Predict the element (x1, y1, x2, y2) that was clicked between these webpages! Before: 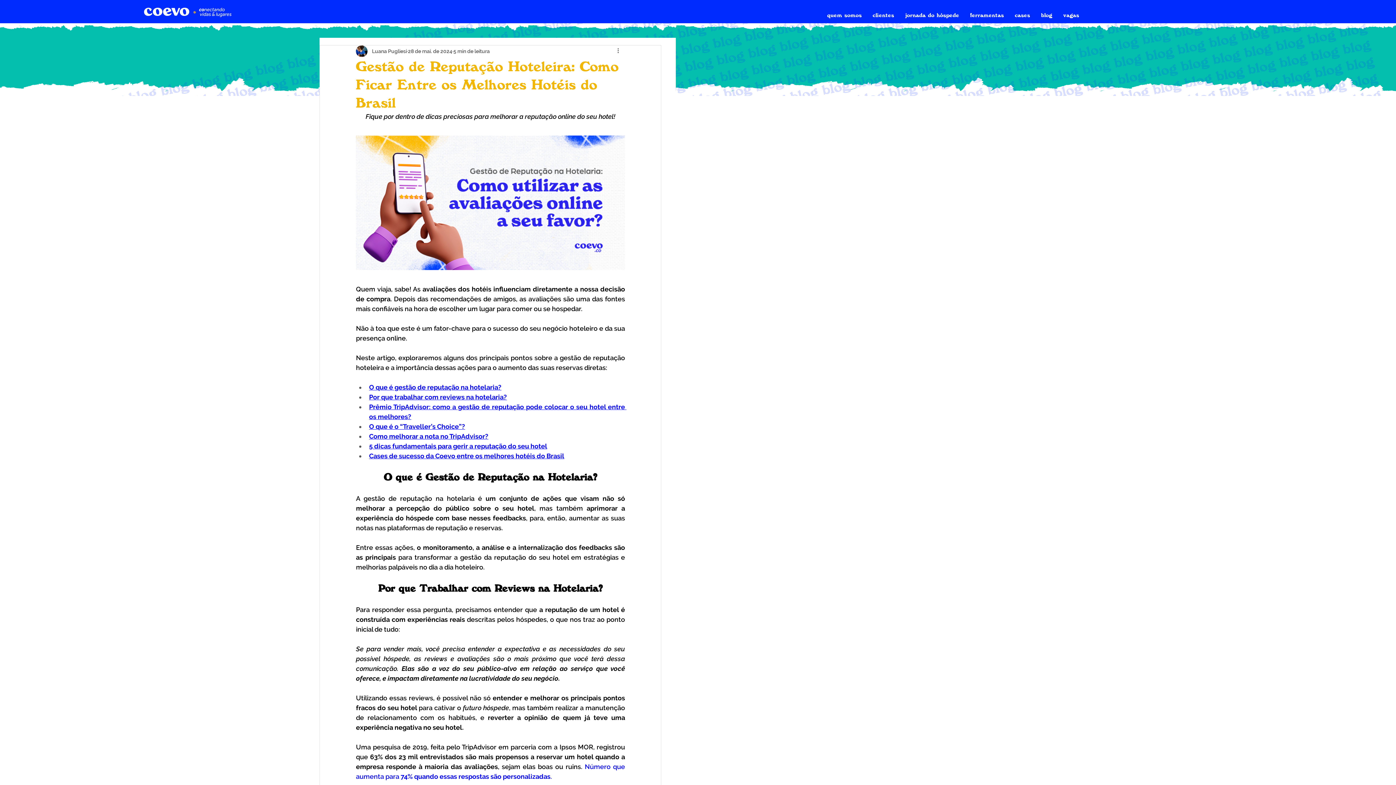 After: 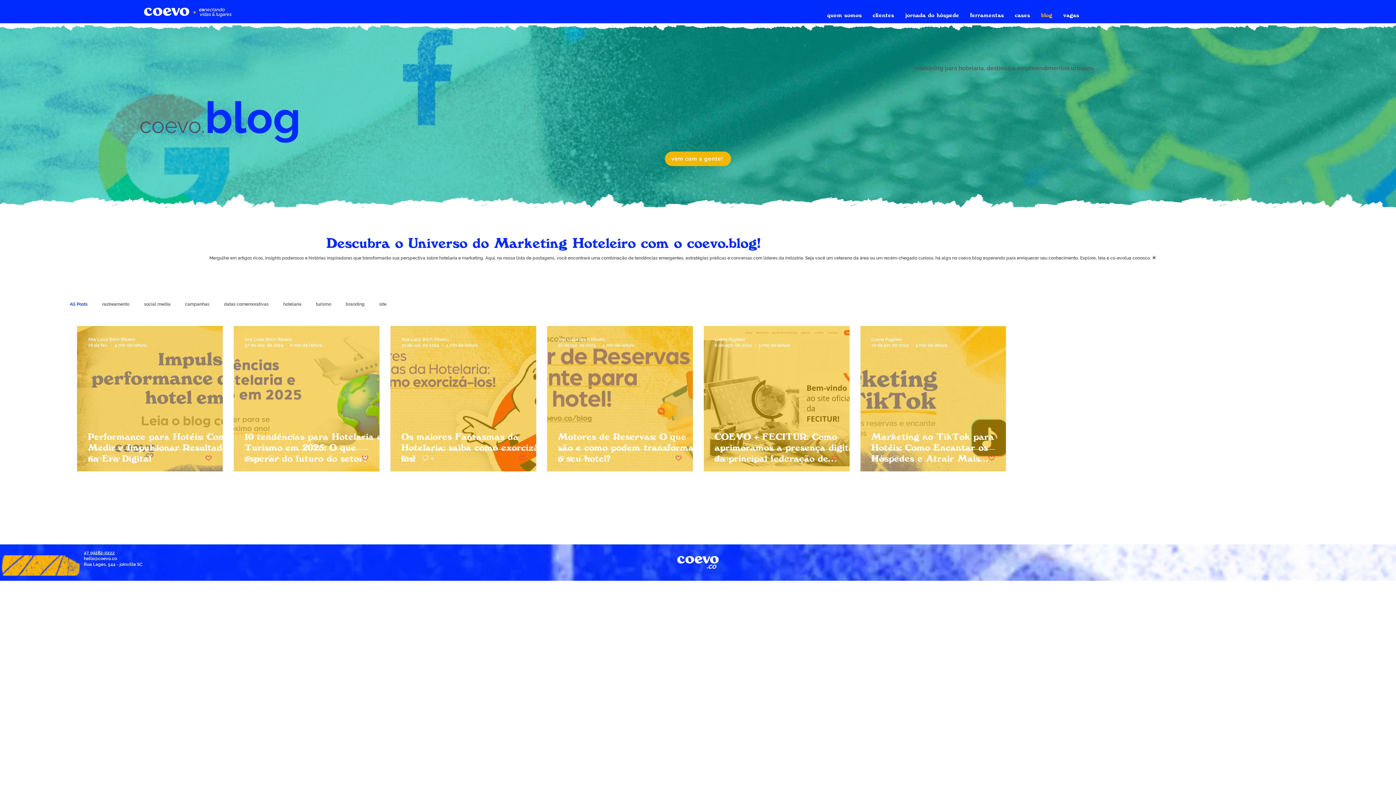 Action: bbox: (1035, 11, 1058, 19) label: blog